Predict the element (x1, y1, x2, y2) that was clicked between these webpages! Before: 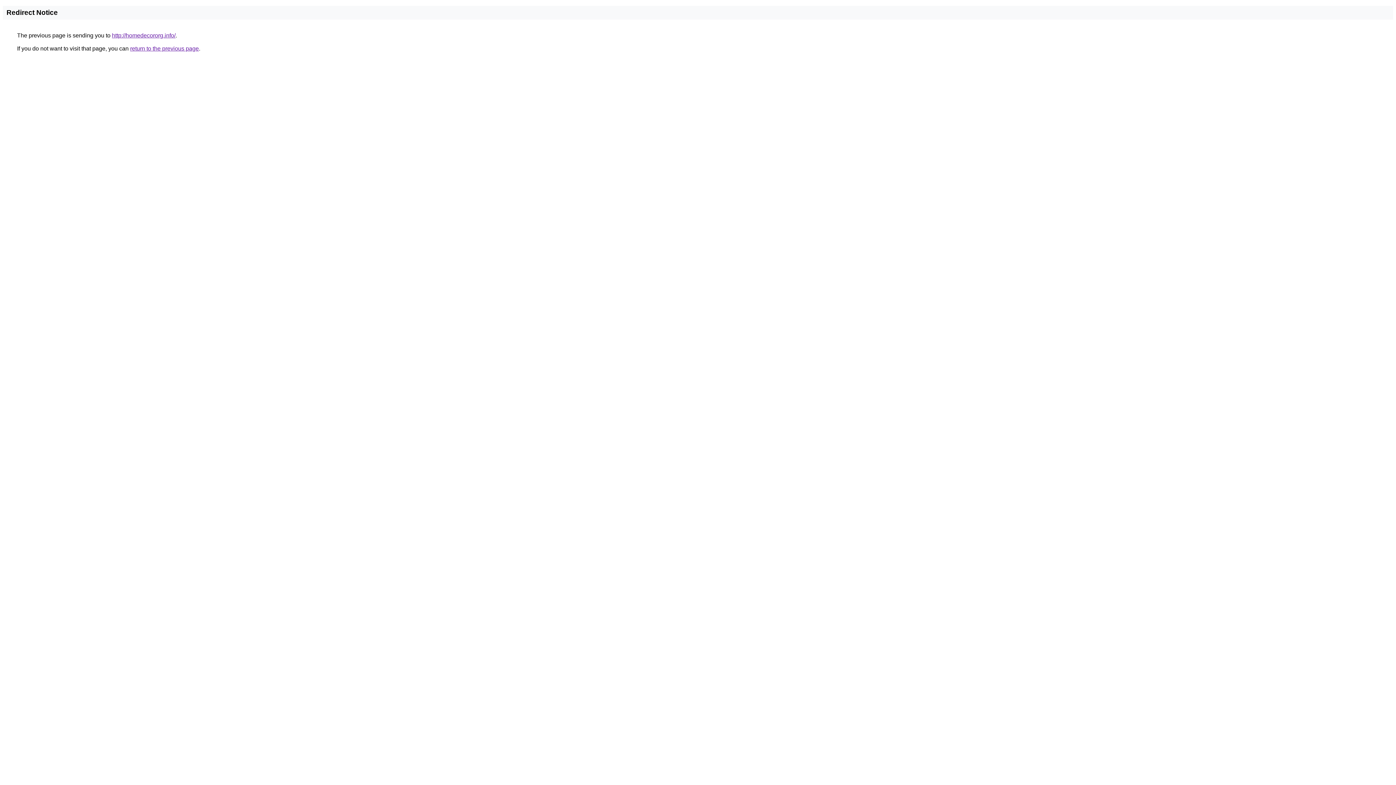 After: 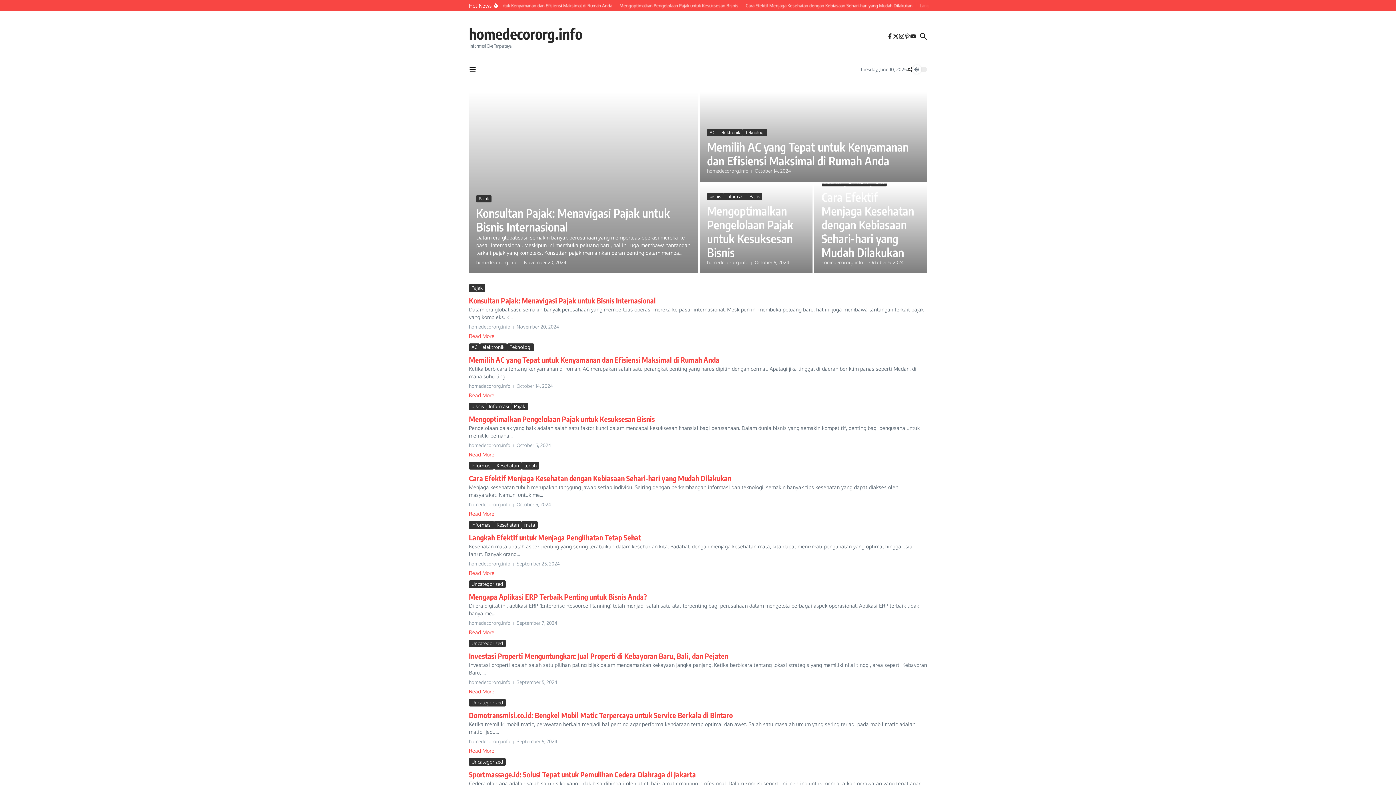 Action: label: http://homedecororg.info/ bbox: (112, 32, 175, 38)